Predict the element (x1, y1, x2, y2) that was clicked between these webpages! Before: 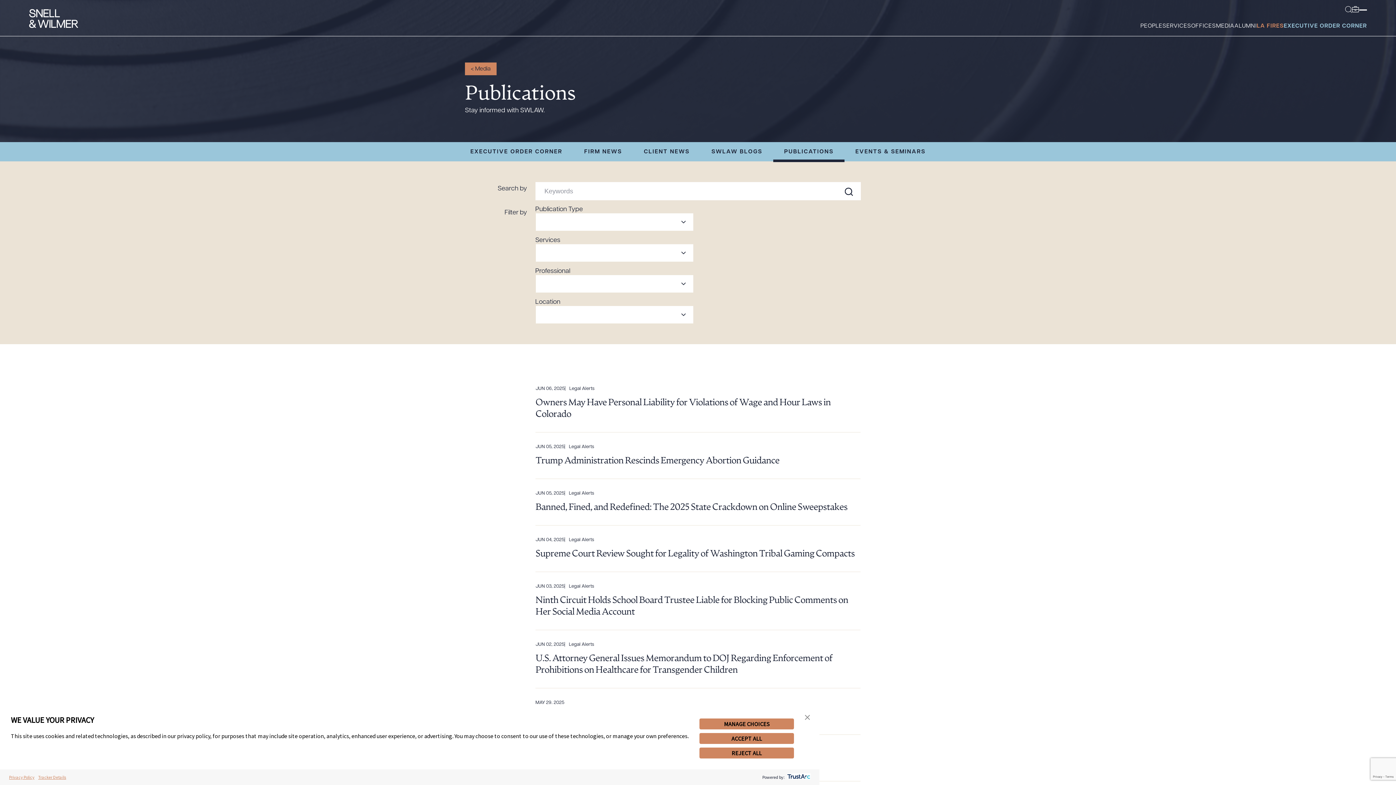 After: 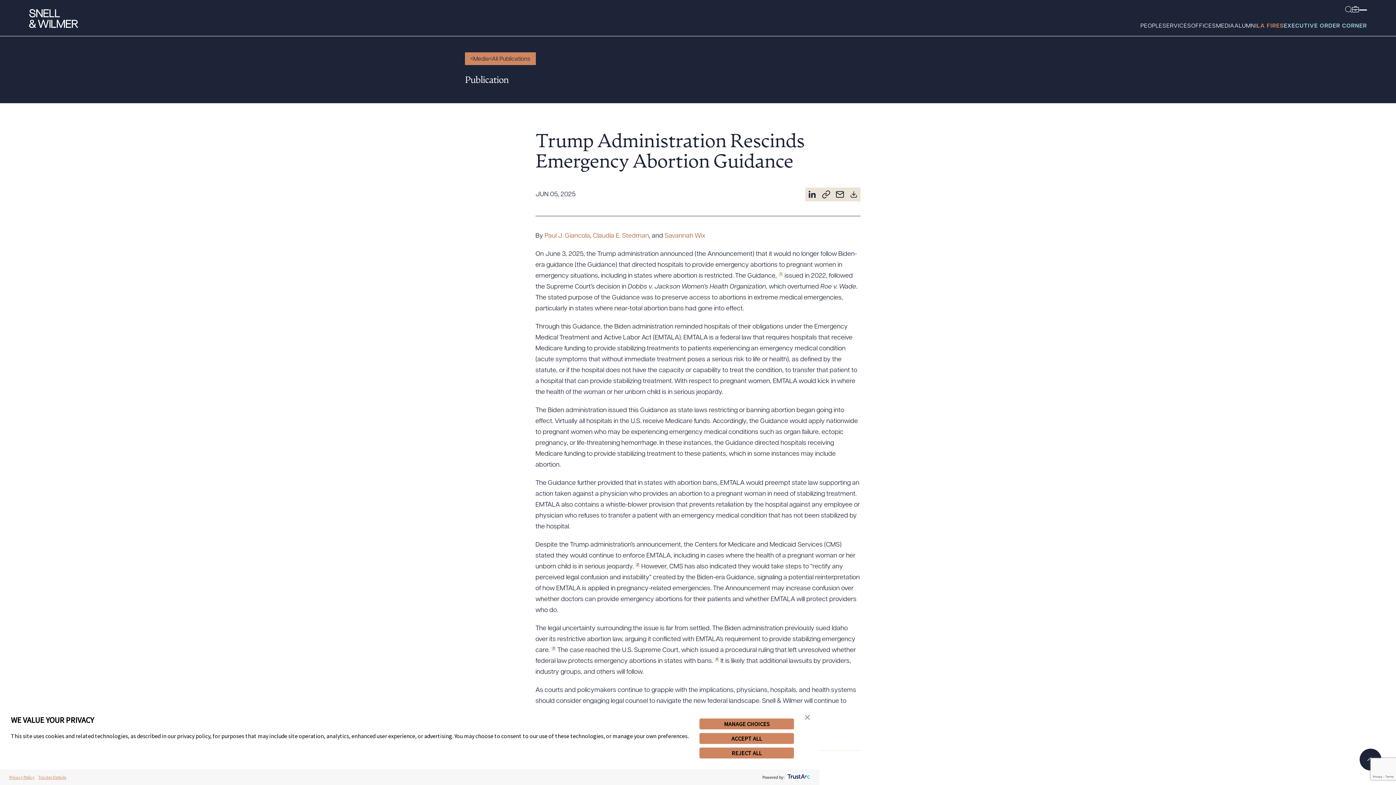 Action: bbox: (535, 458, 779, 465) label: Trump Administration Rescinds Emergency Abortion Guidance